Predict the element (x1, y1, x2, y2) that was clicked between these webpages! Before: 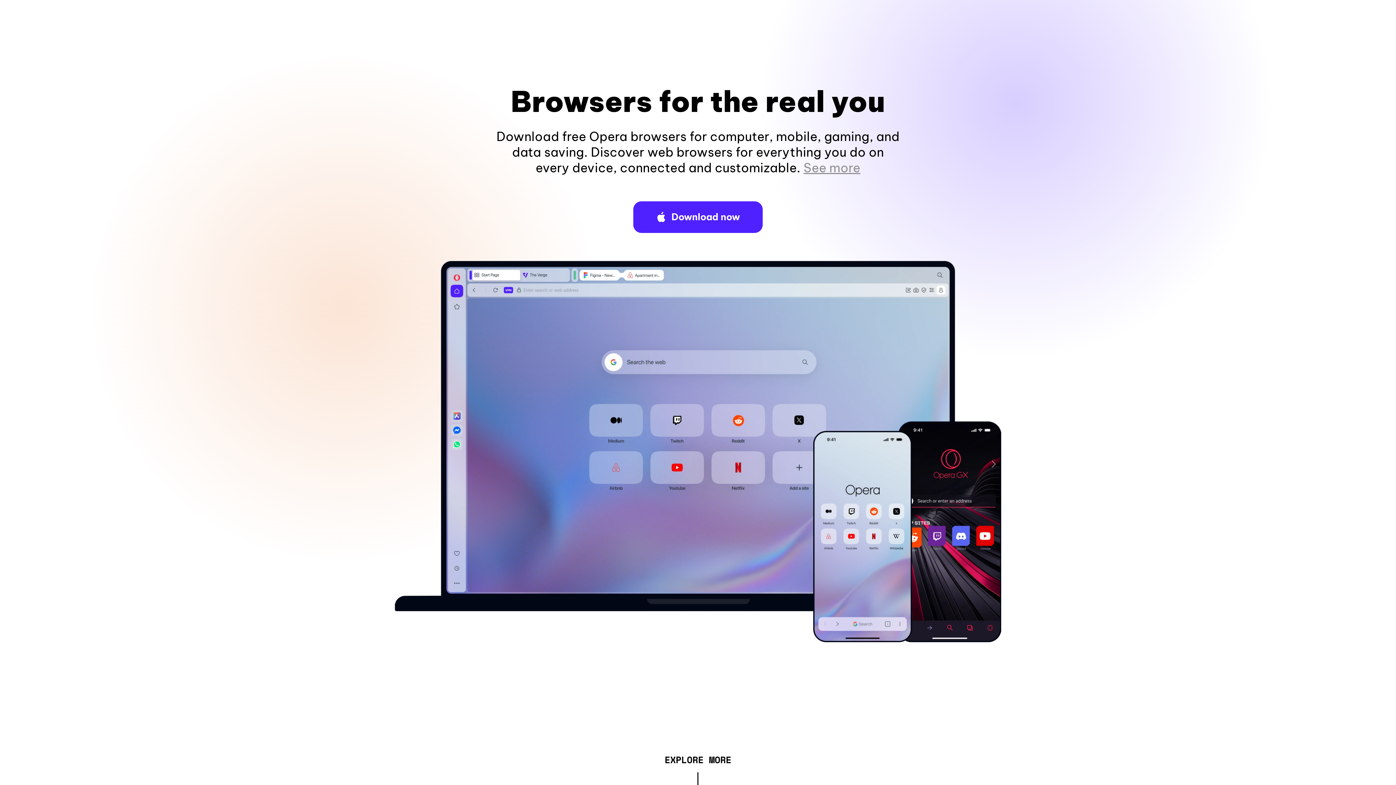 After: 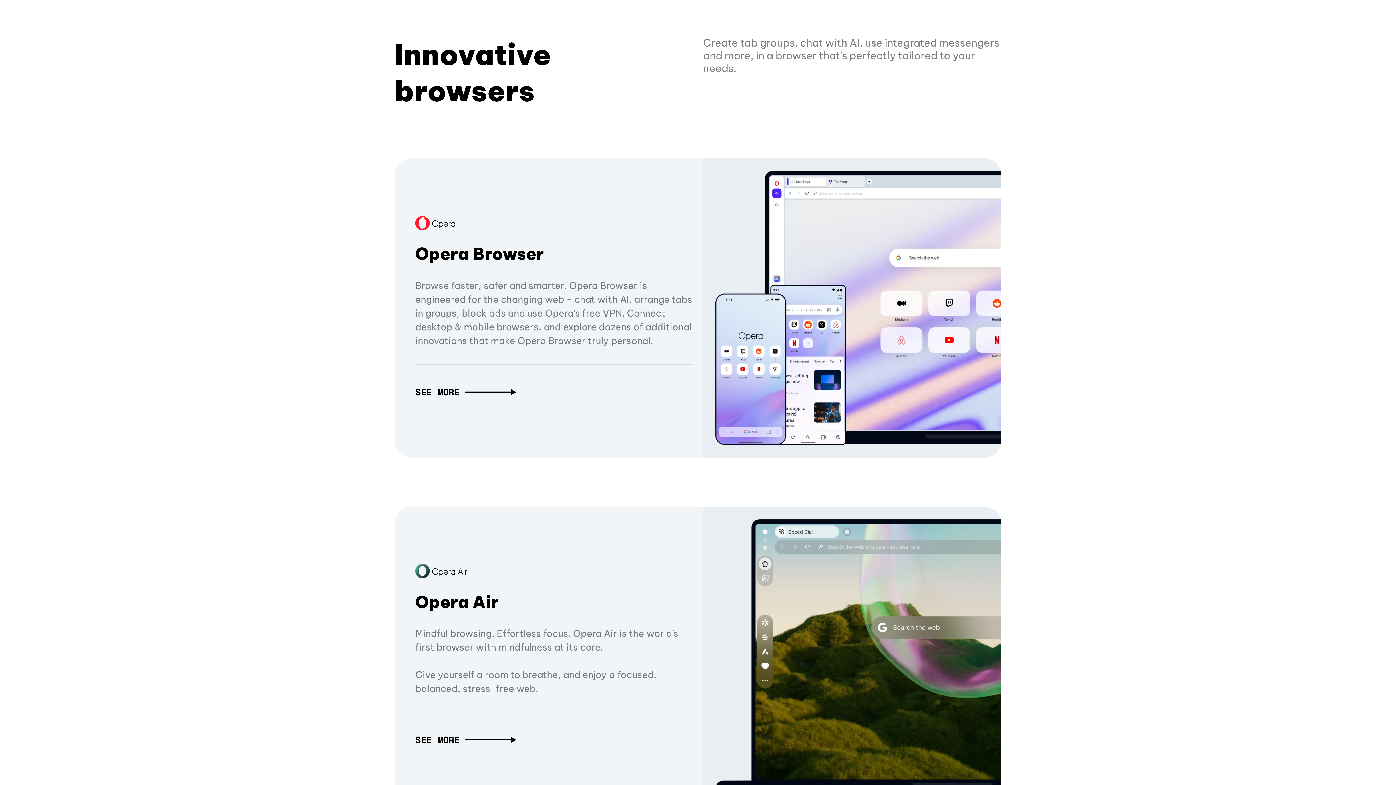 Action: bbox: (664, 757, 731, 765) label: EXPLORE MORE